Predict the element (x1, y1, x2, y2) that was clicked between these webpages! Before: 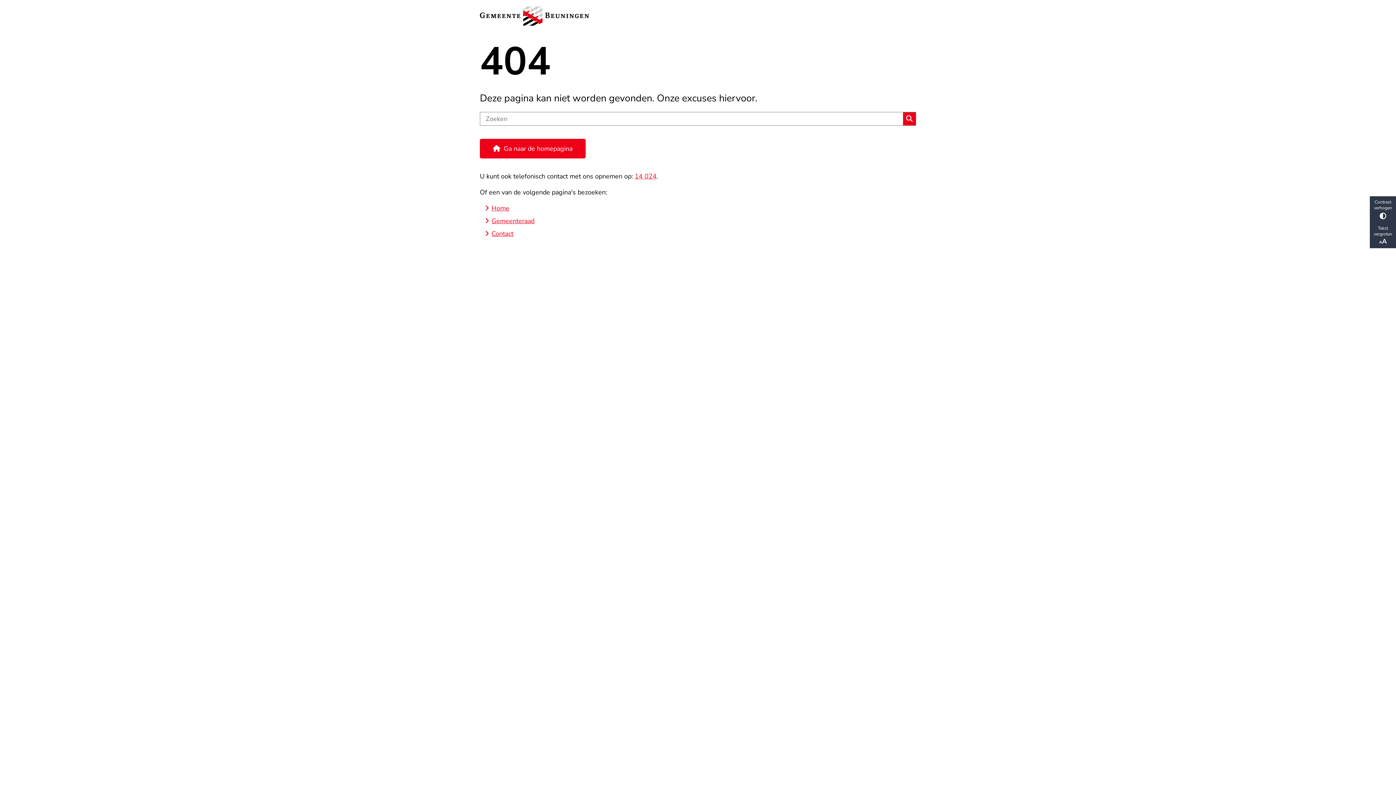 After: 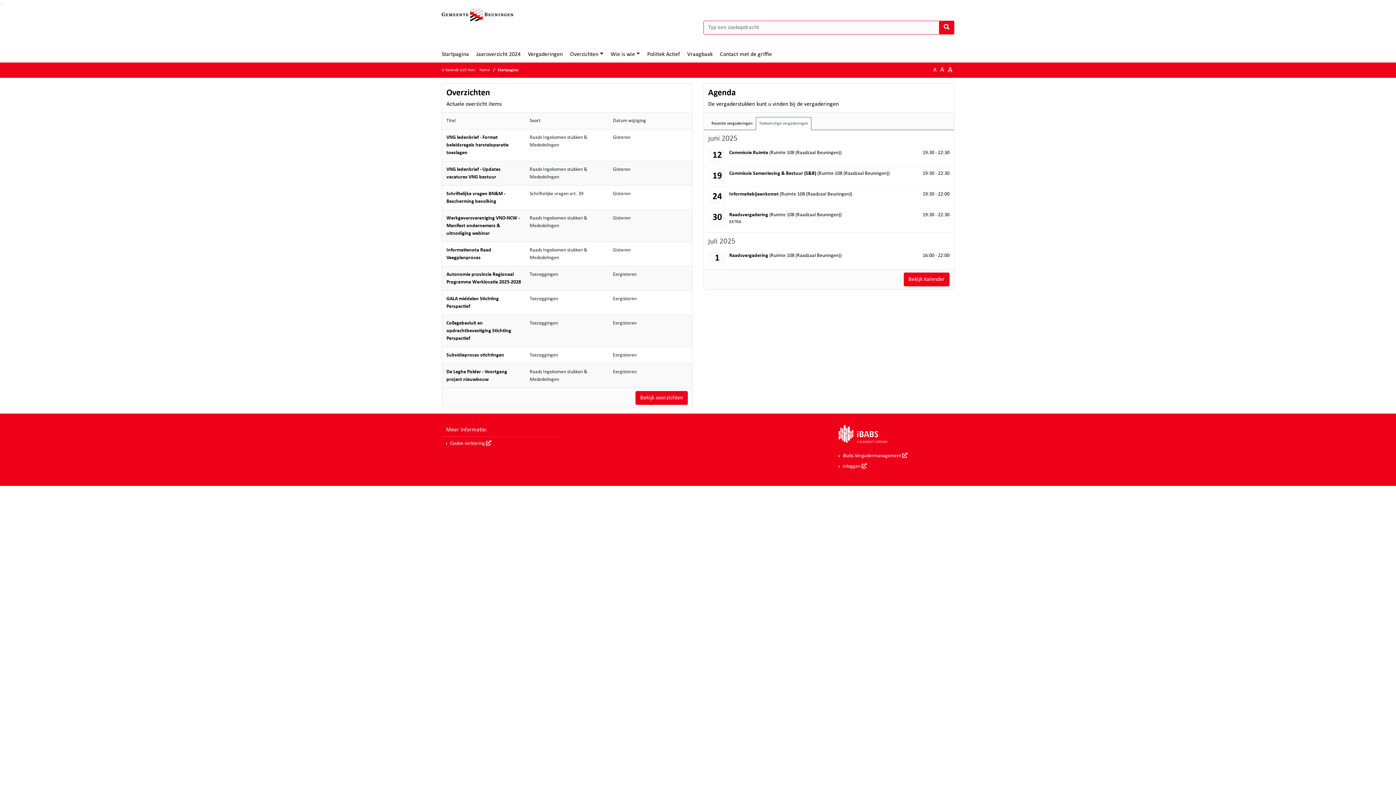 Action: label: Gemeenteraad bbox: (491, 216, 534, 225)